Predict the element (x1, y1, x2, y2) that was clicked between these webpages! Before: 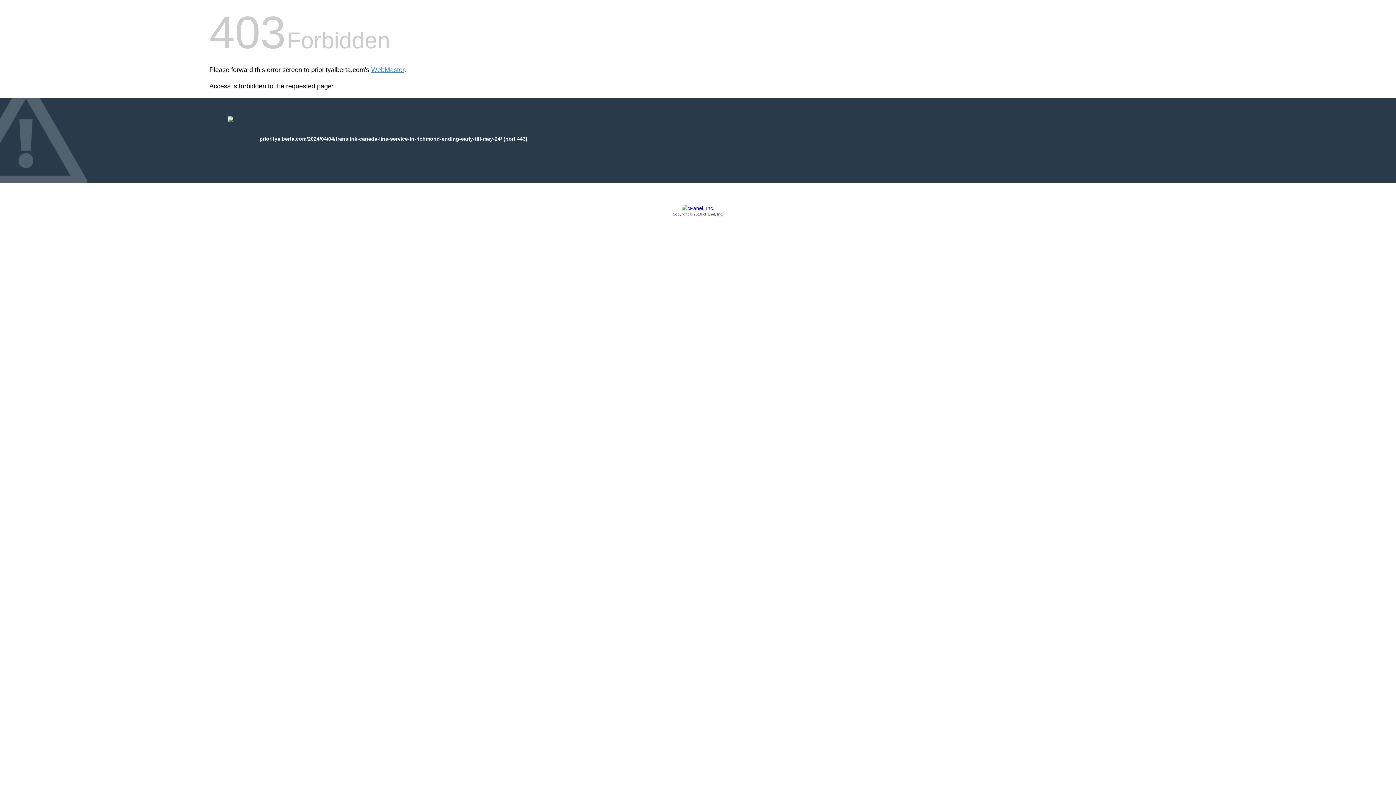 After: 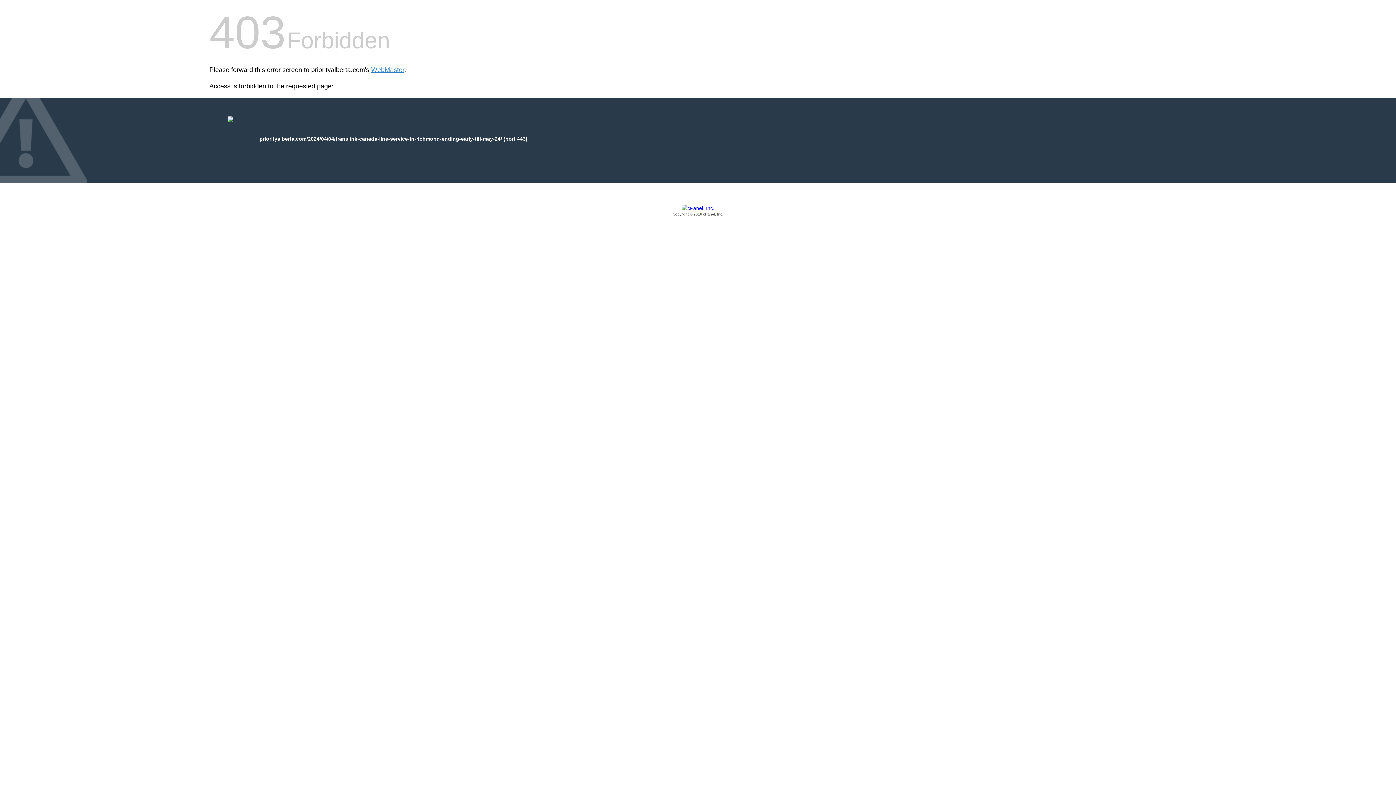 Action: label: Copyright © 2016 cPanel, Inc. bbox: (209, 205, 1186, 217)